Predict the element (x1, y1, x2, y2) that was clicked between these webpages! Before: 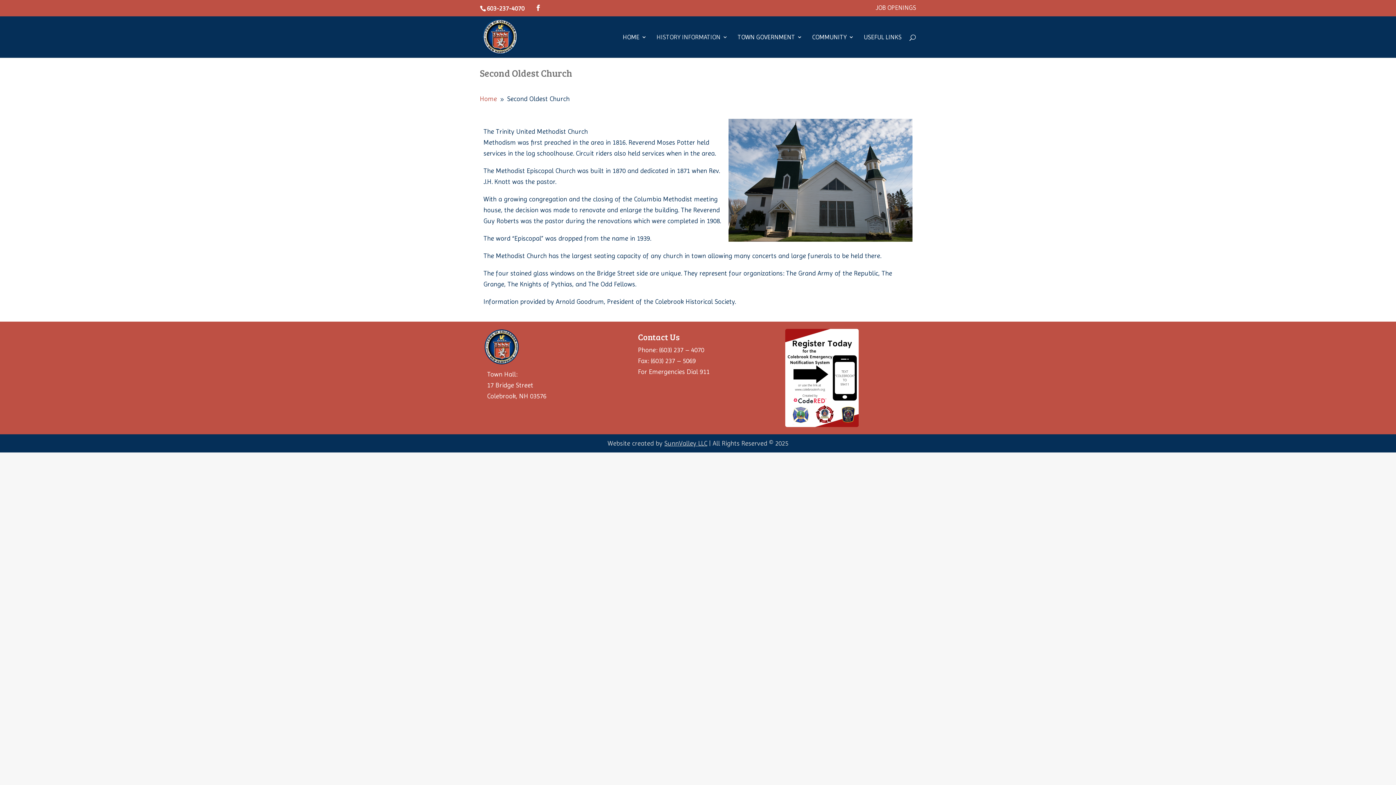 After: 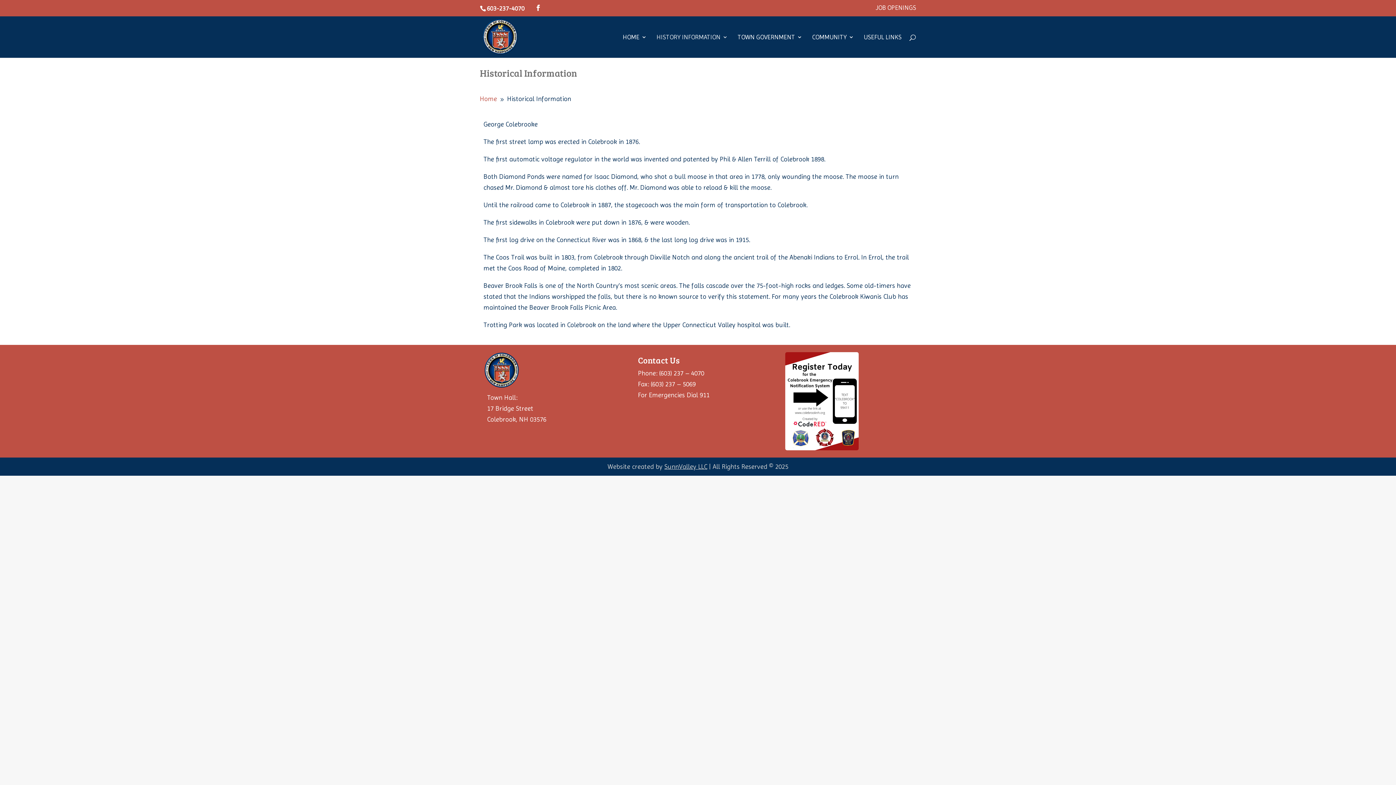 Action: label: HISTORY INFORMATION bbox: (656, 34, 728, 57)